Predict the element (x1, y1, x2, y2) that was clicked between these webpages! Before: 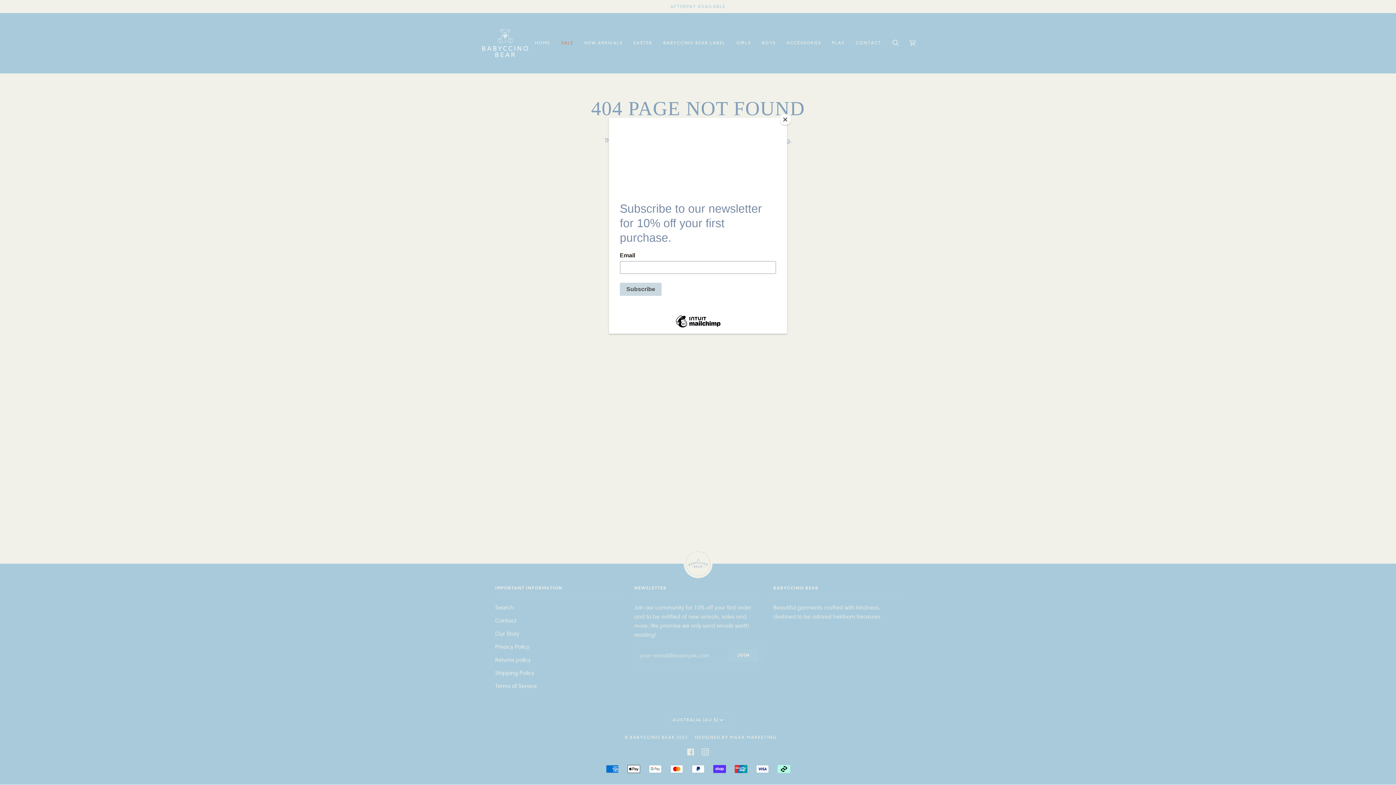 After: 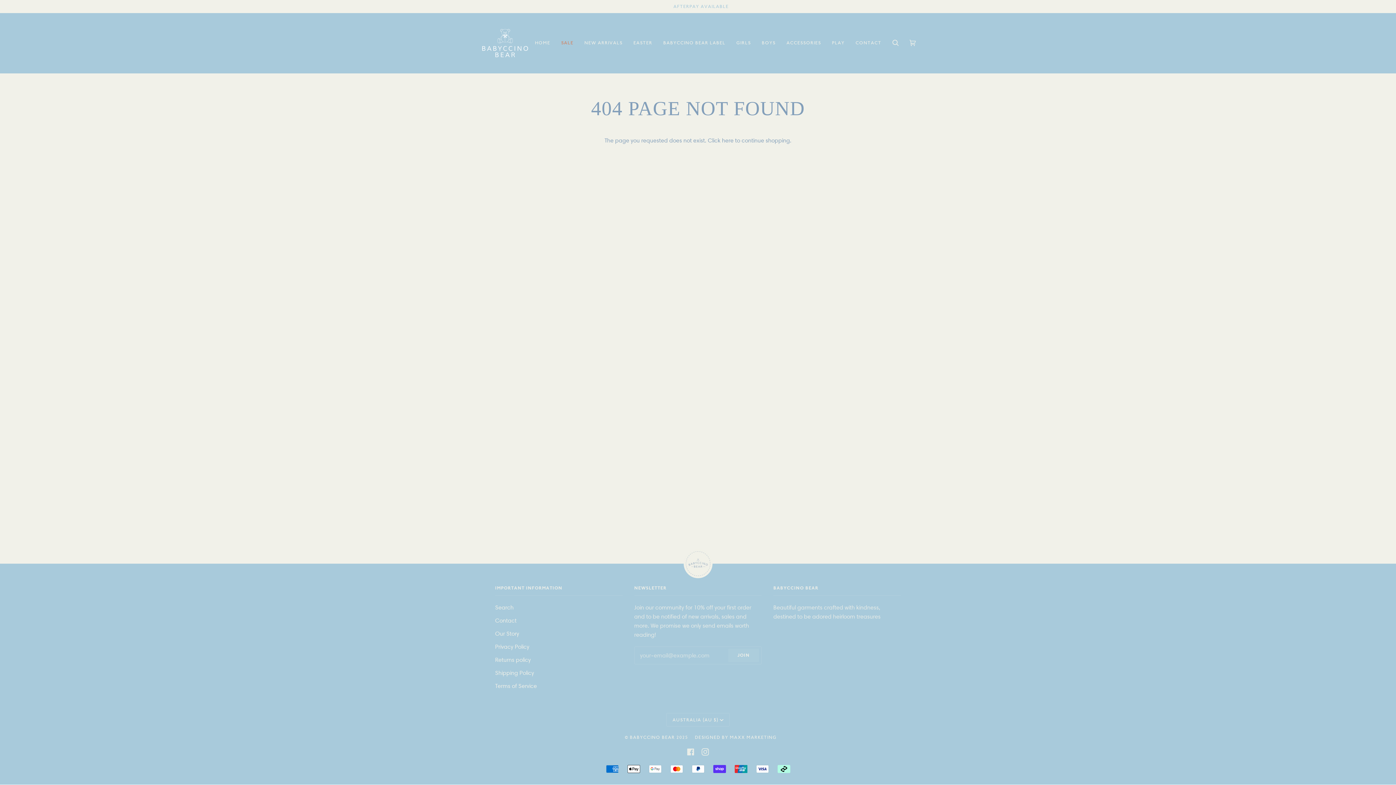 Action: bbox: (780, 114, 790, 125) label: Close